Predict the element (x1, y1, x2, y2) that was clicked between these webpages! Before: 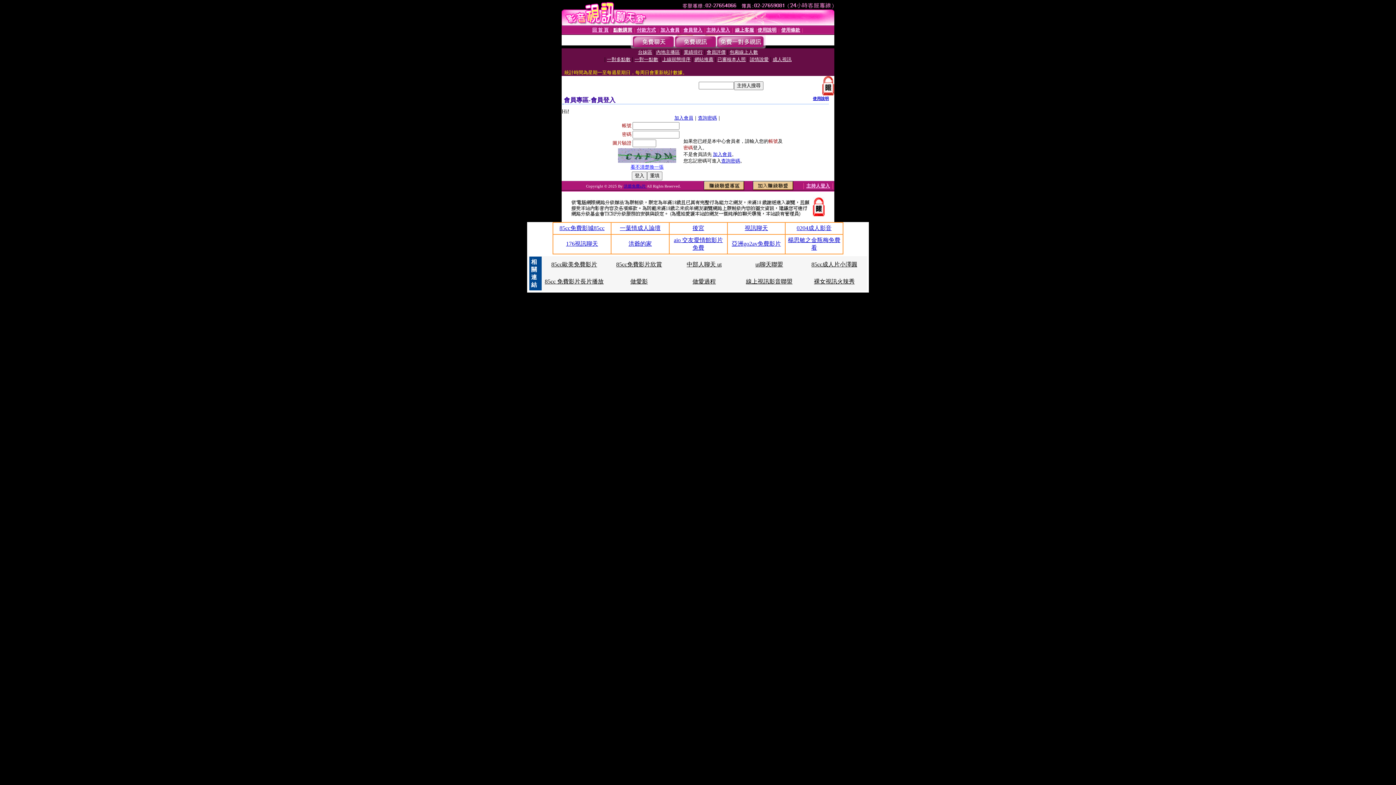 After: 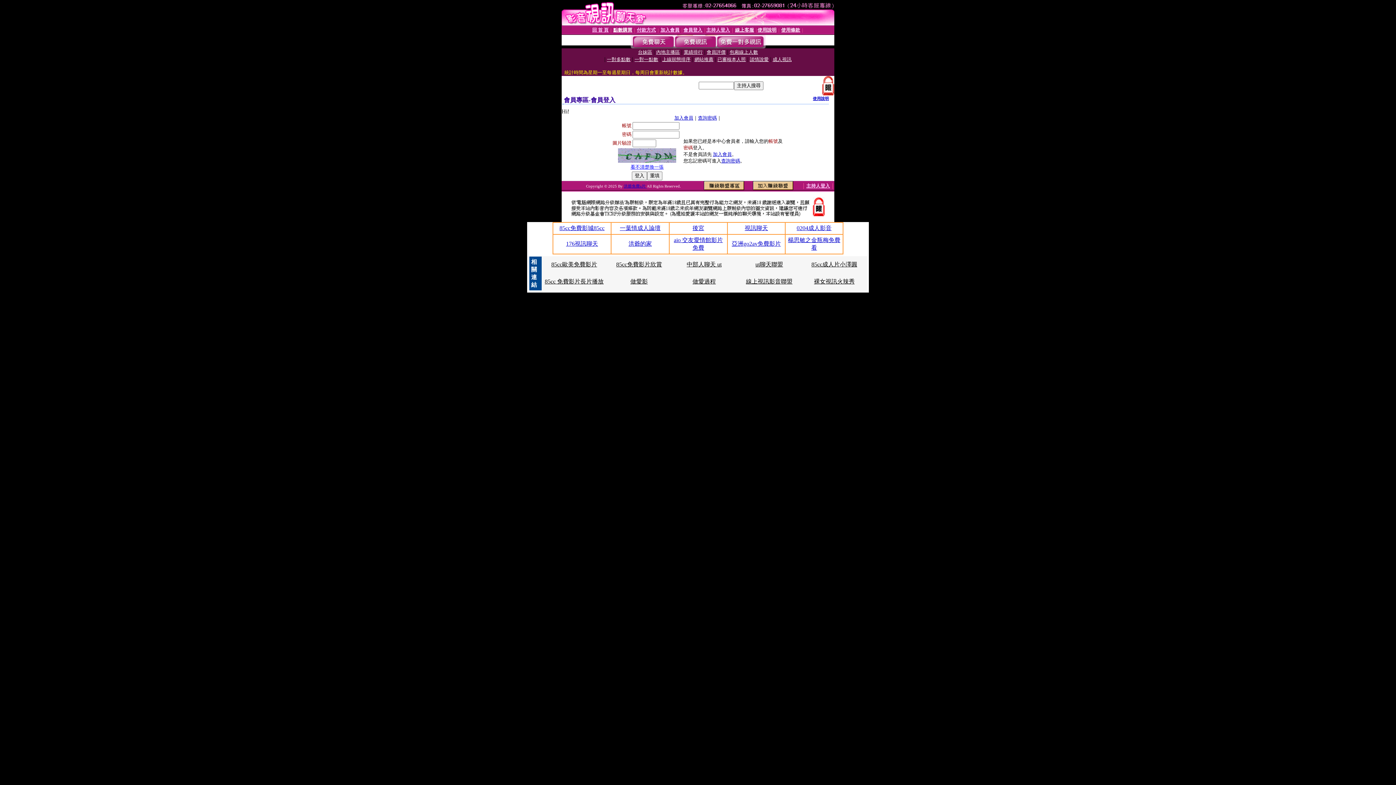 Action: label: 洪爺的家 bbox: (628, 240, 652, 246)